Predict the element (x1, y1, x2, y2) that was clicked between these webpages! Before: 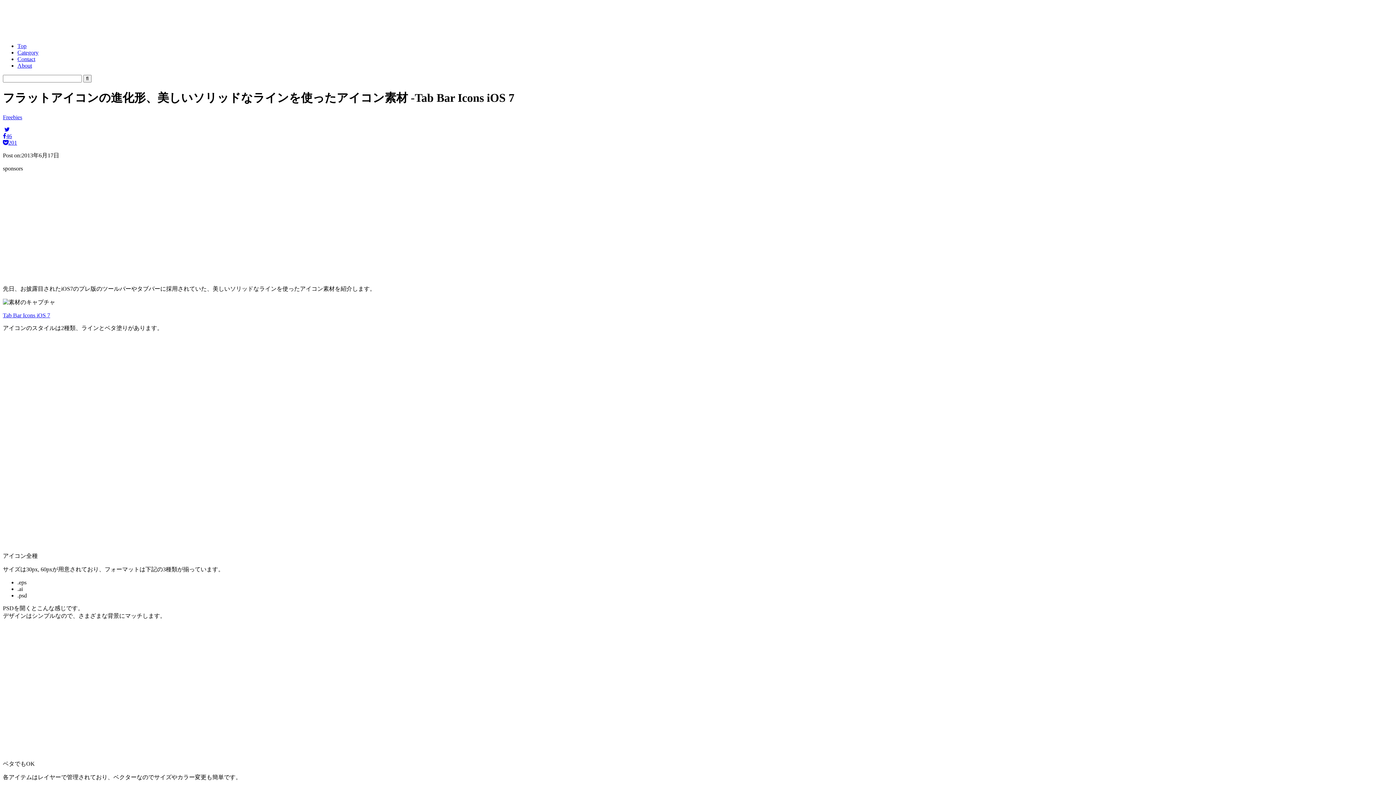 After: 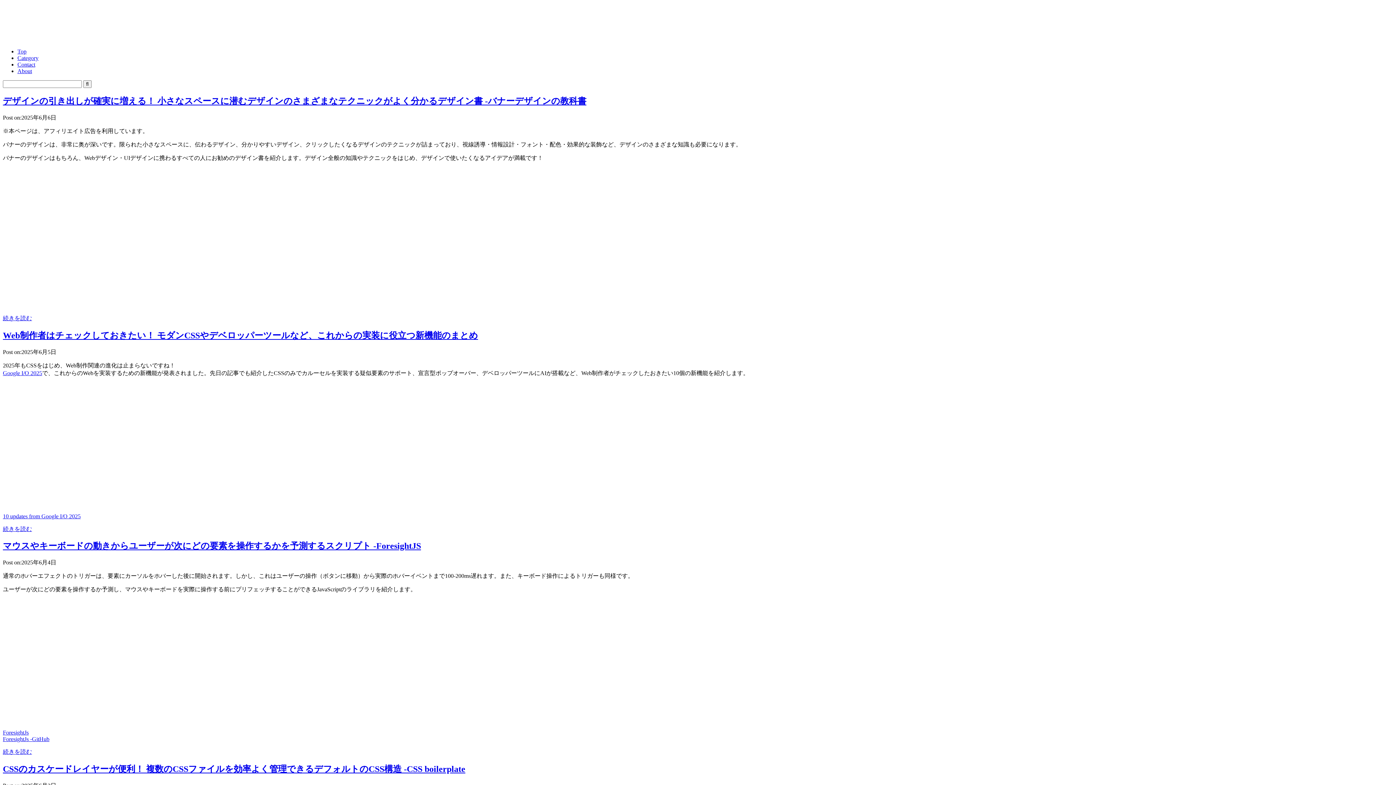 Action: bbox: (2, 30, 51, 36)